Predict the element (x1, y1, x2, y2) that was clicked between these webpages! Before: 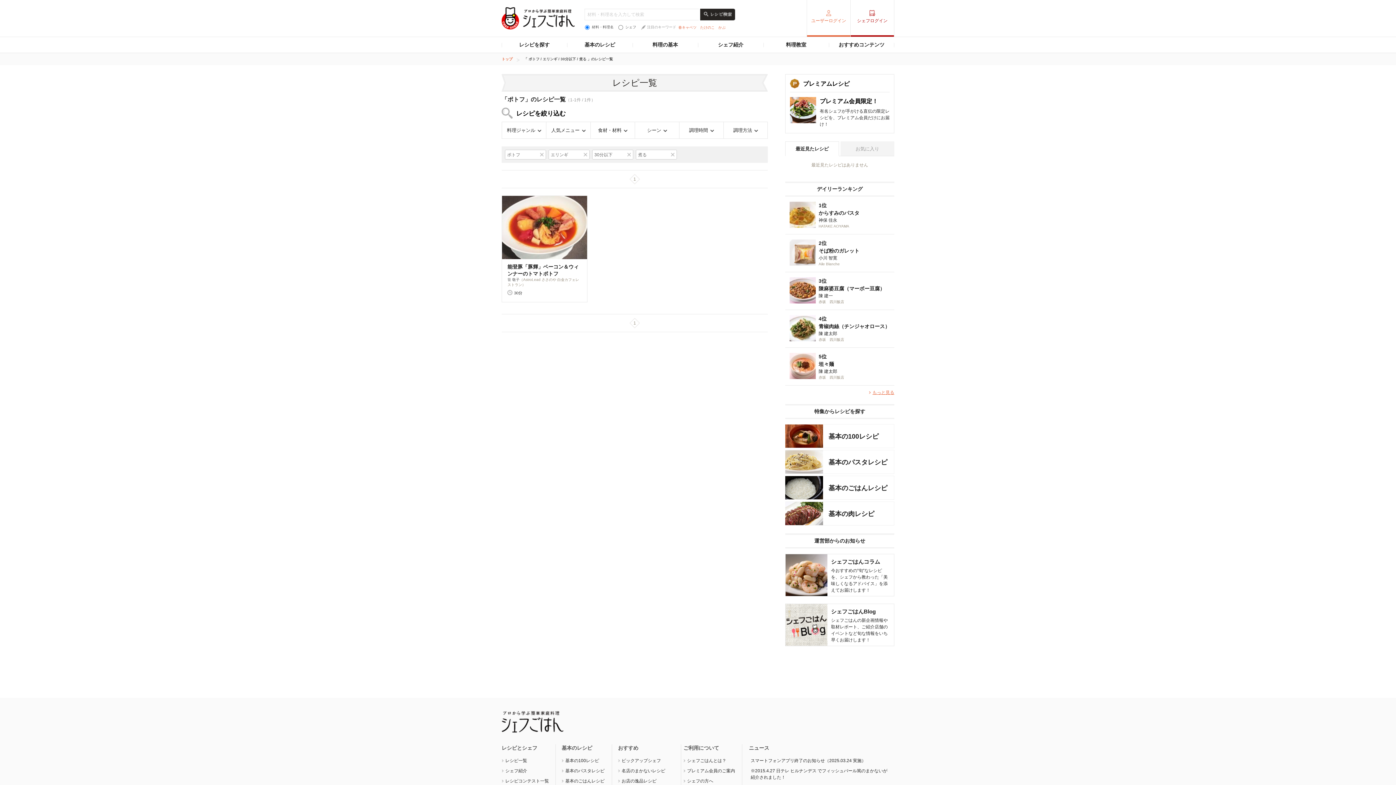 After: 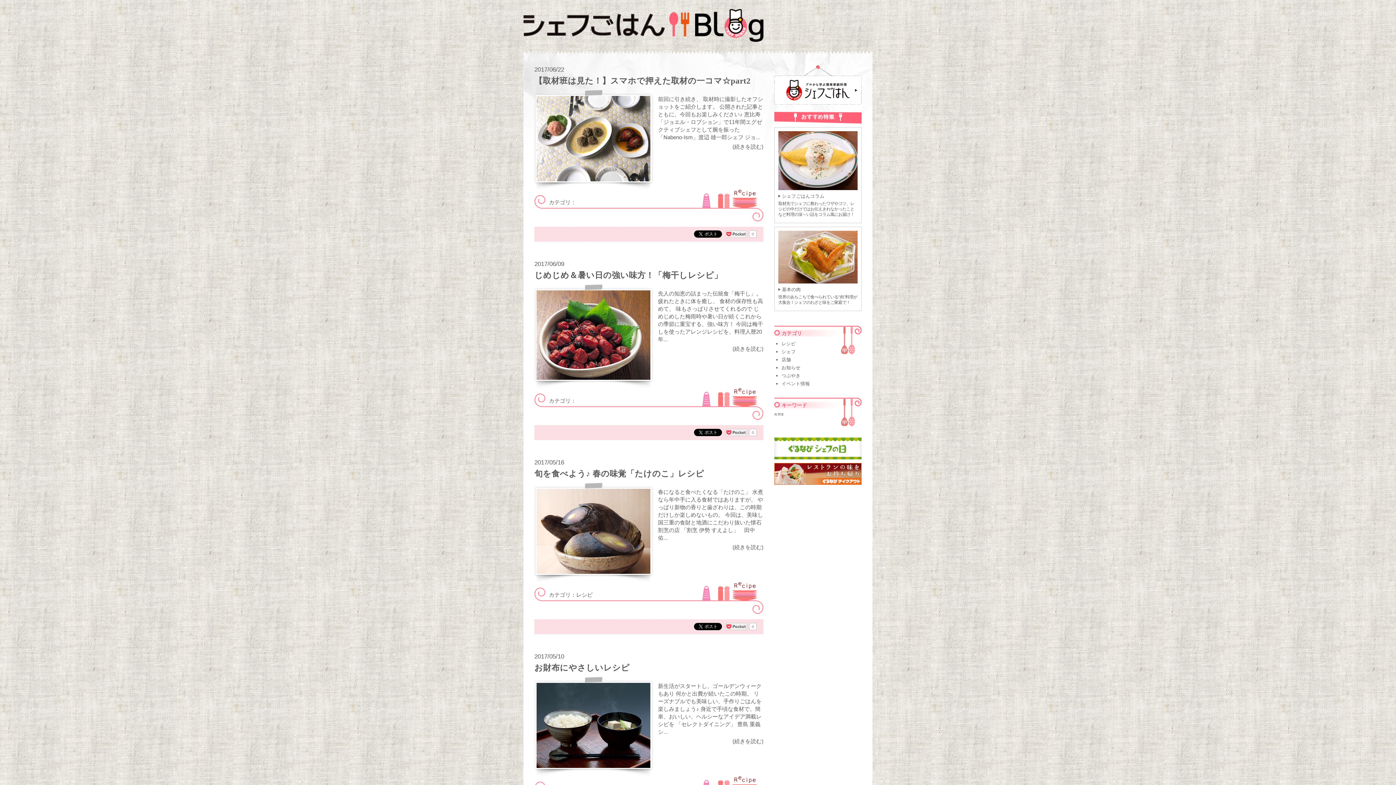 Action: label: シェフごはんBlog

シェフごはんの新企画情報や取材レポート、ご紹介店舗のイベントなど旬な情報をいち早くお届けします！ bbox: (785, 604, 894, 646)